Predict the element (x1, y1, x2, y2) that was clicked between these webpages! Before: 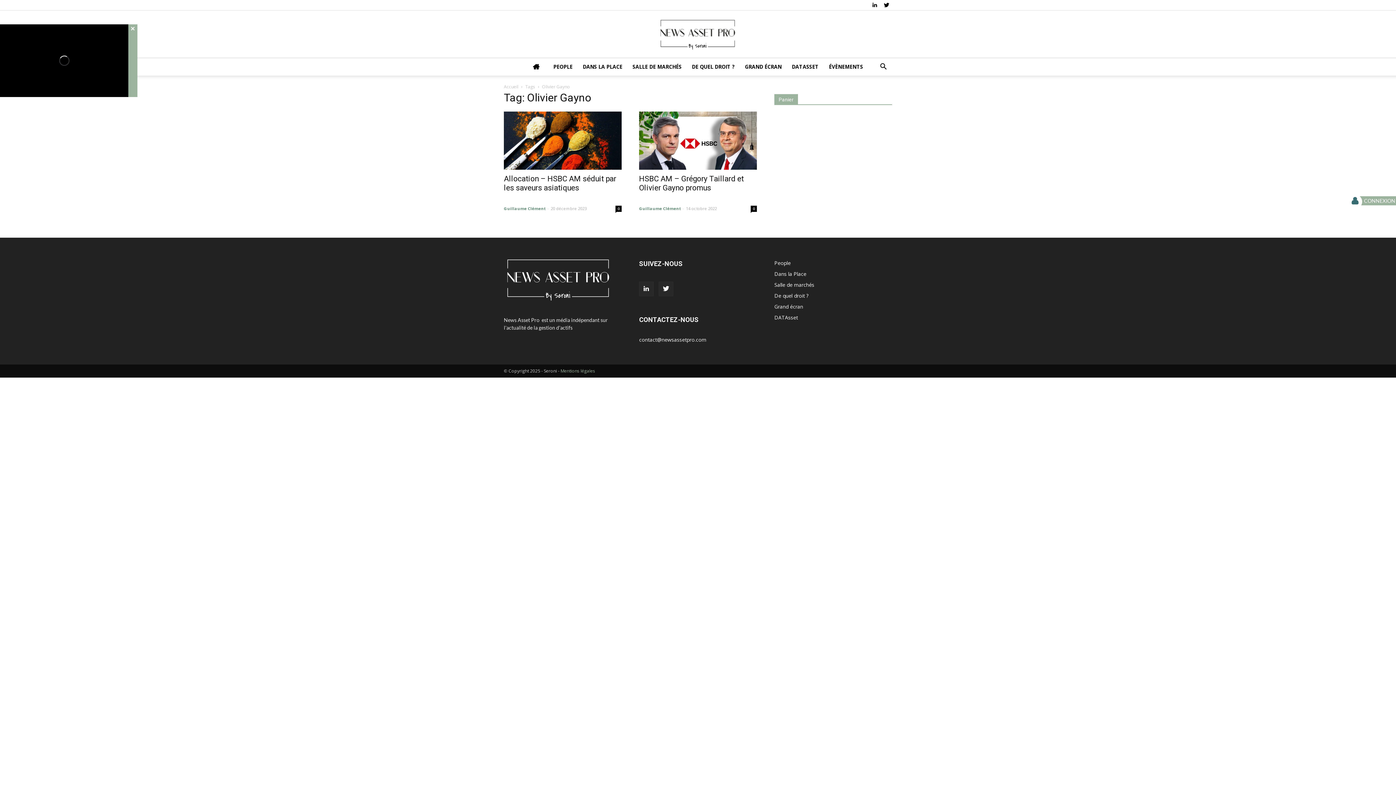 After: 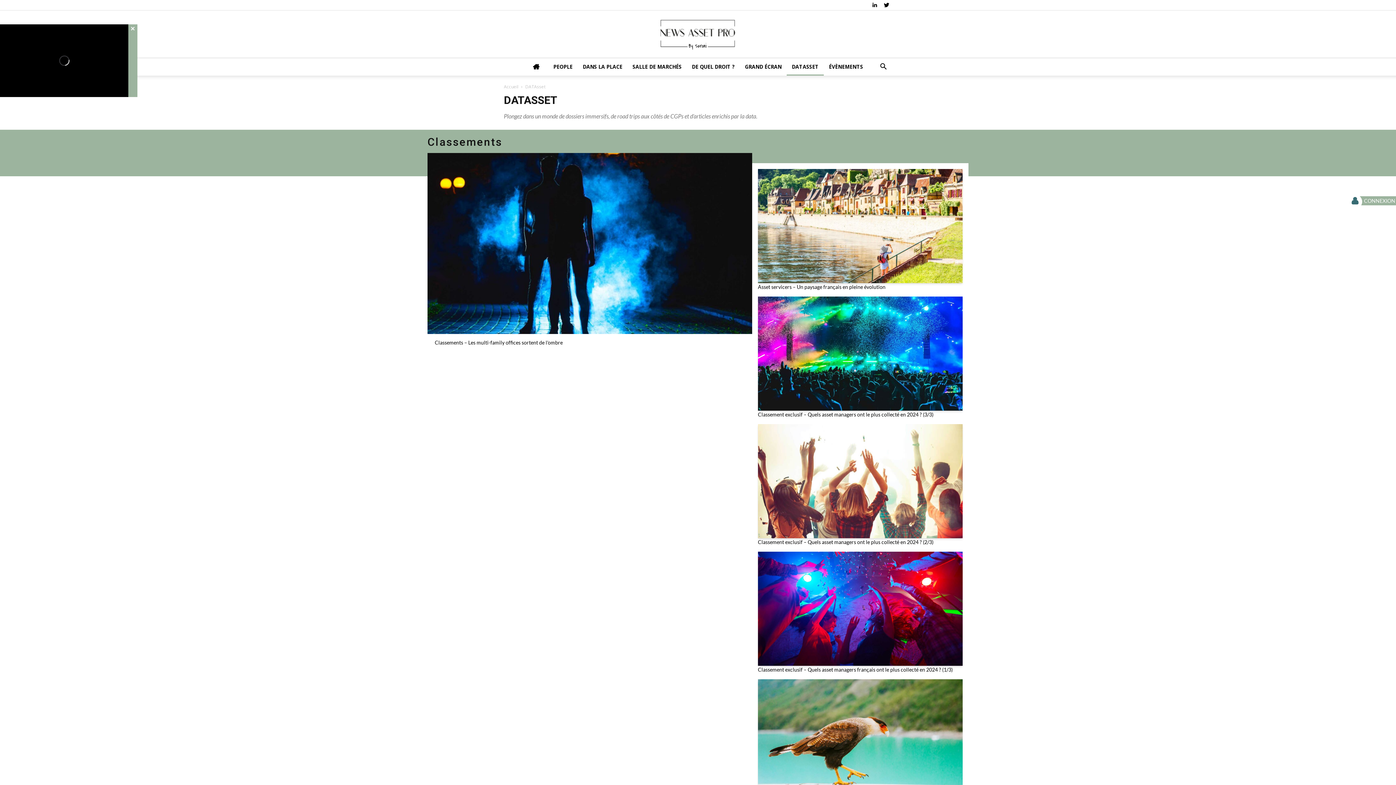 Action: bbox: (786, 58, 824, 75) label: DATASSET